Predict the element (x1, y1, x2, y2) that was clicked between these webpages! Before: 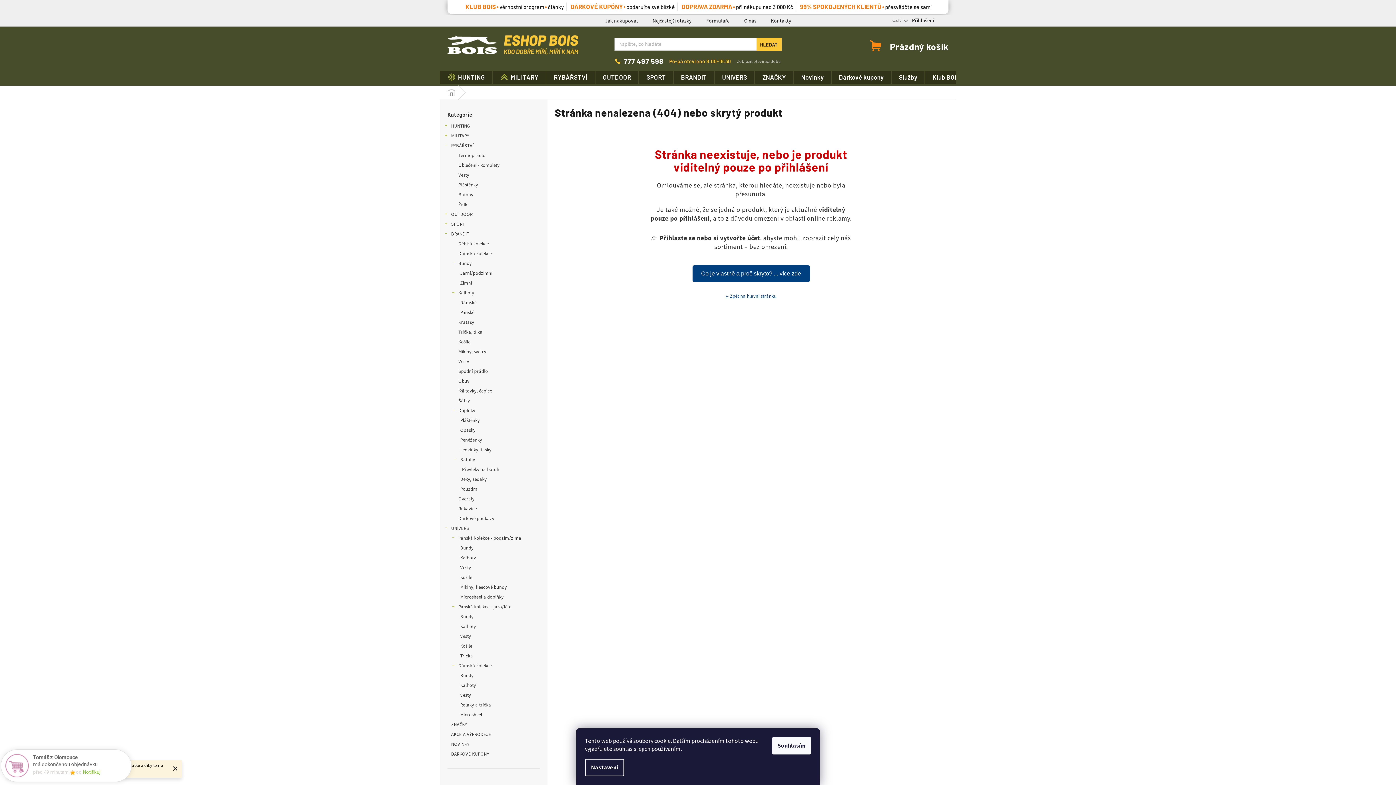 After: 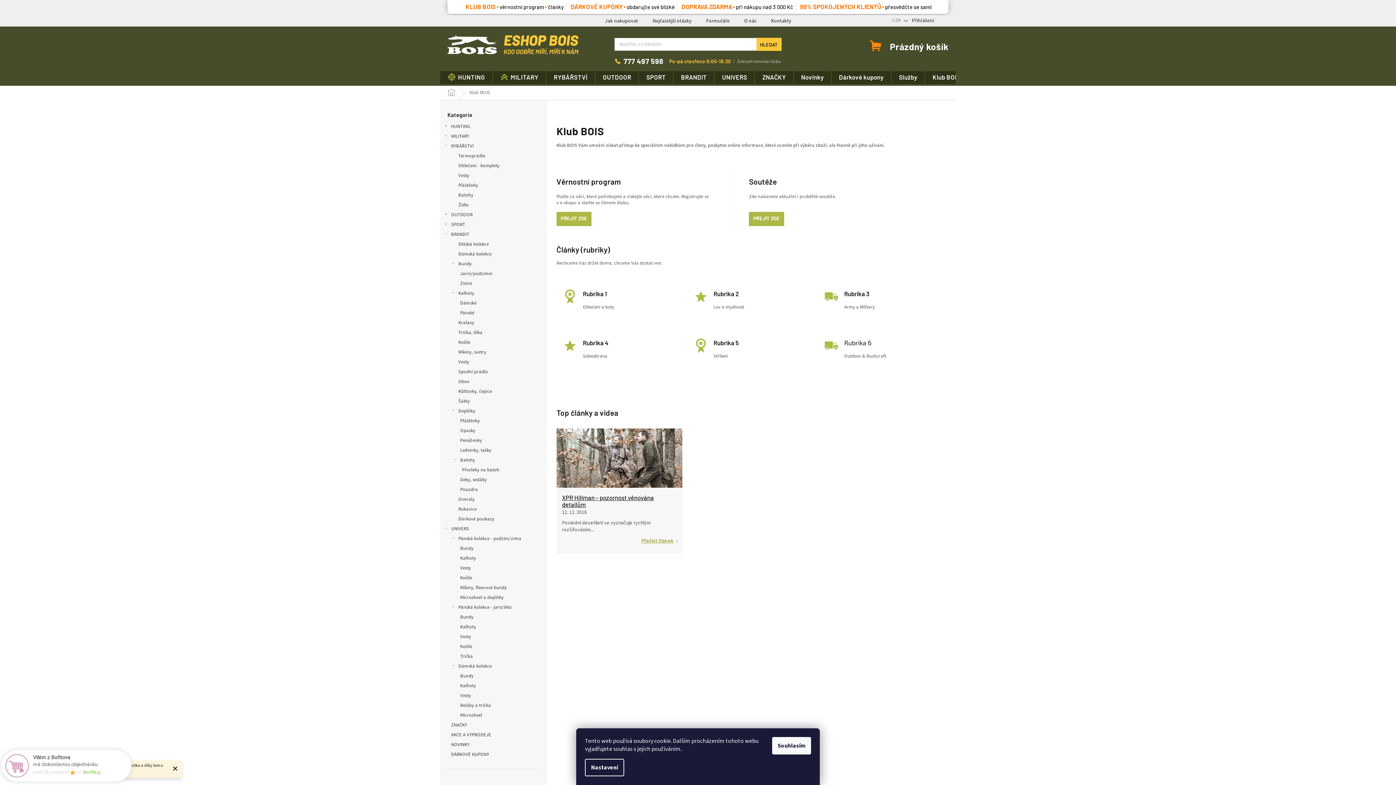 Action: bbox: (464, 3, 496, 11) label: KLUB BOIS